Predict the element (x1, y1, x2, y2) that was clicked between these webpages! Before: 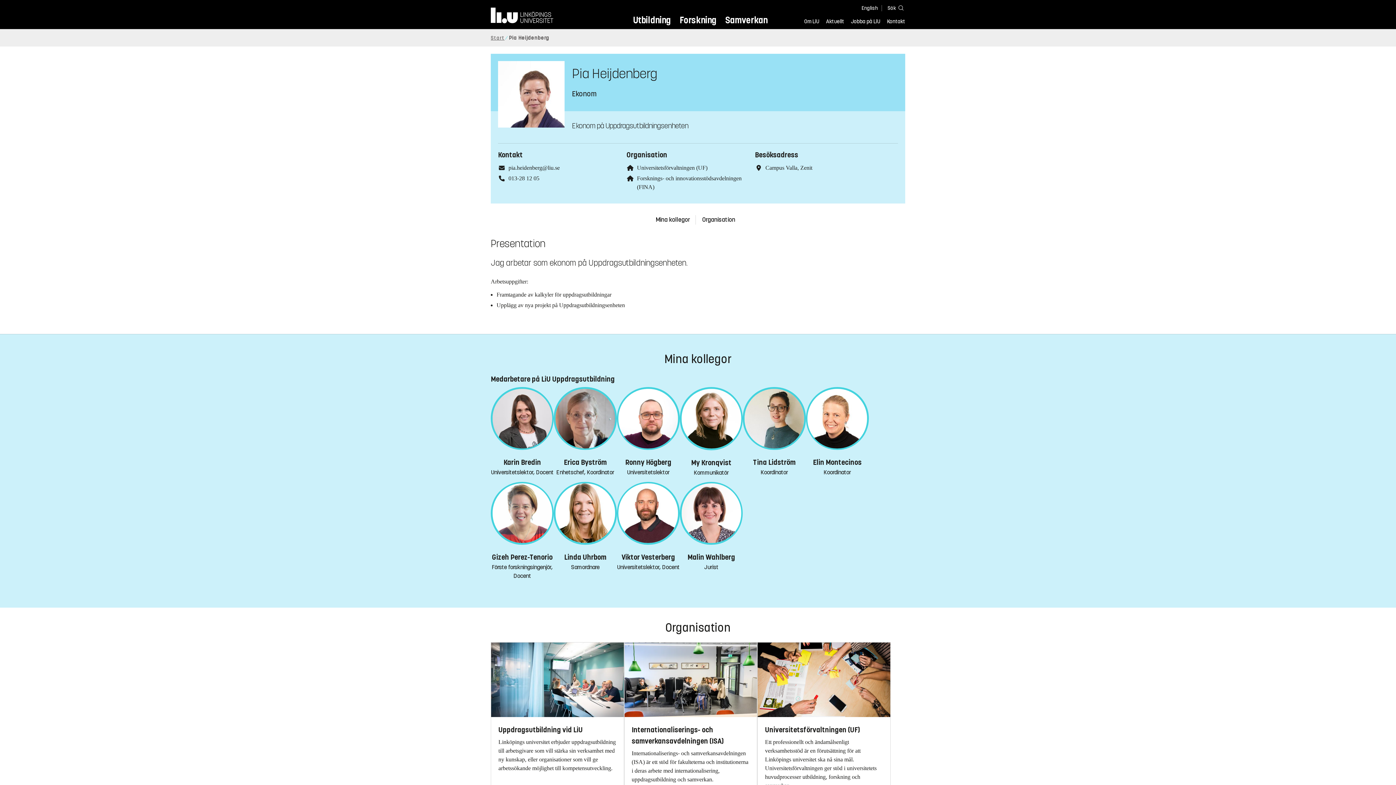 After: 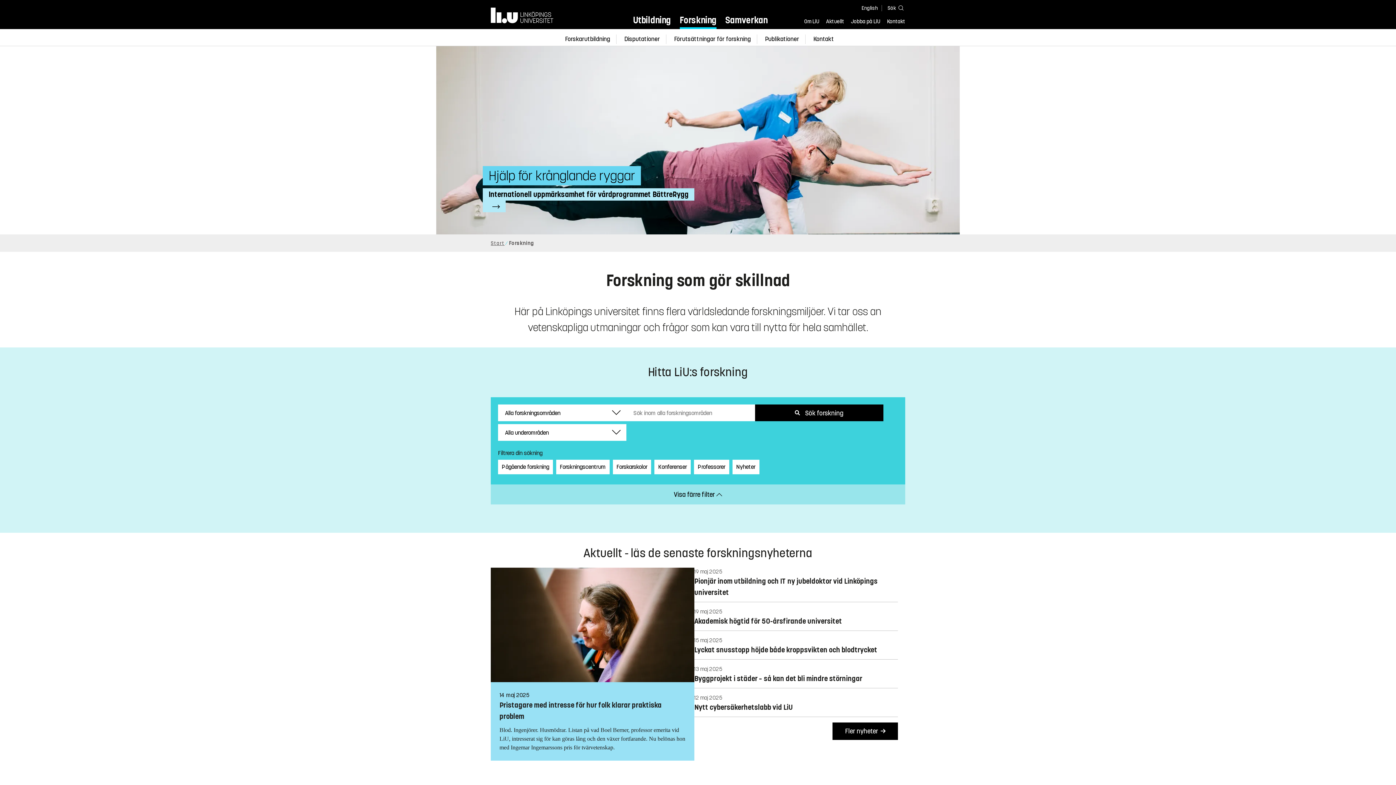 Action: bbox: (679, 13, 716, 29) label: Forskning